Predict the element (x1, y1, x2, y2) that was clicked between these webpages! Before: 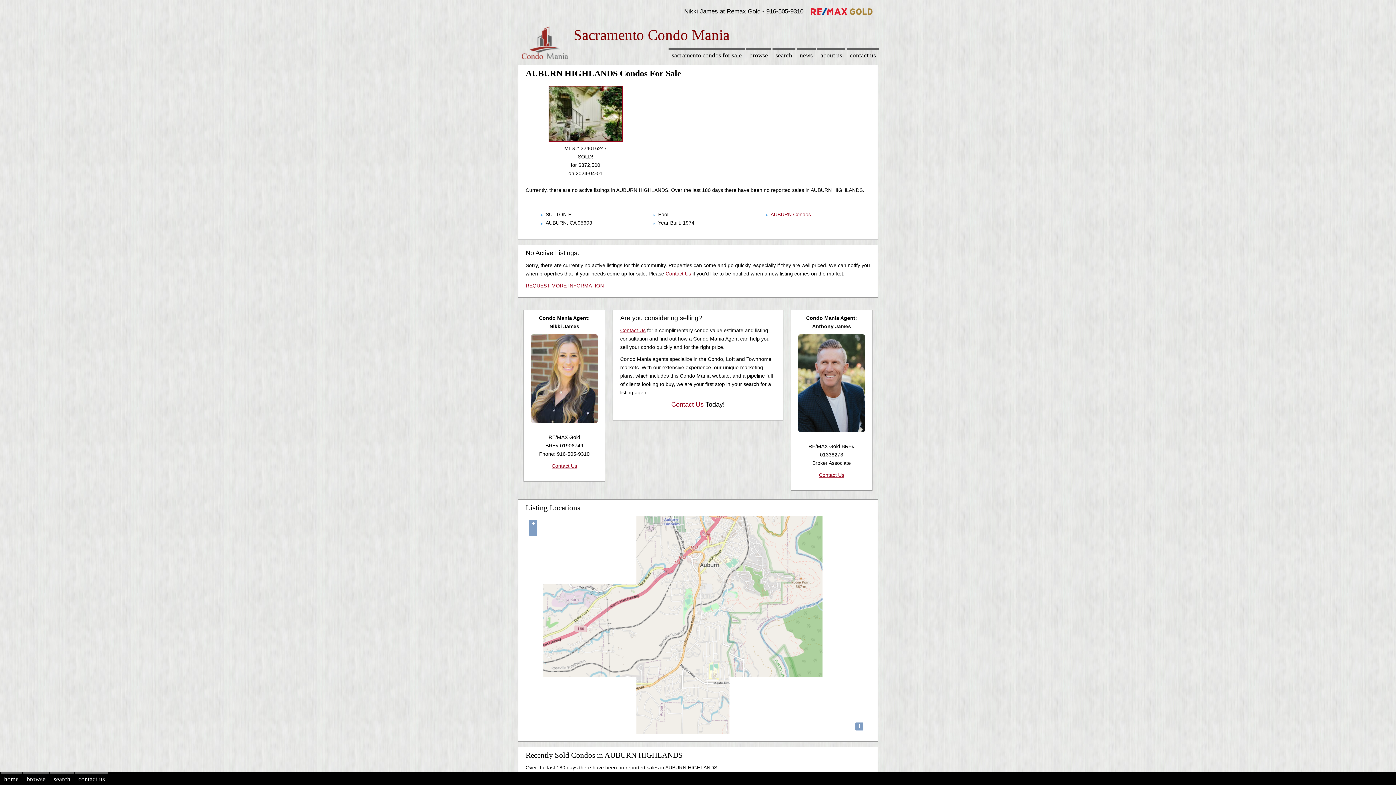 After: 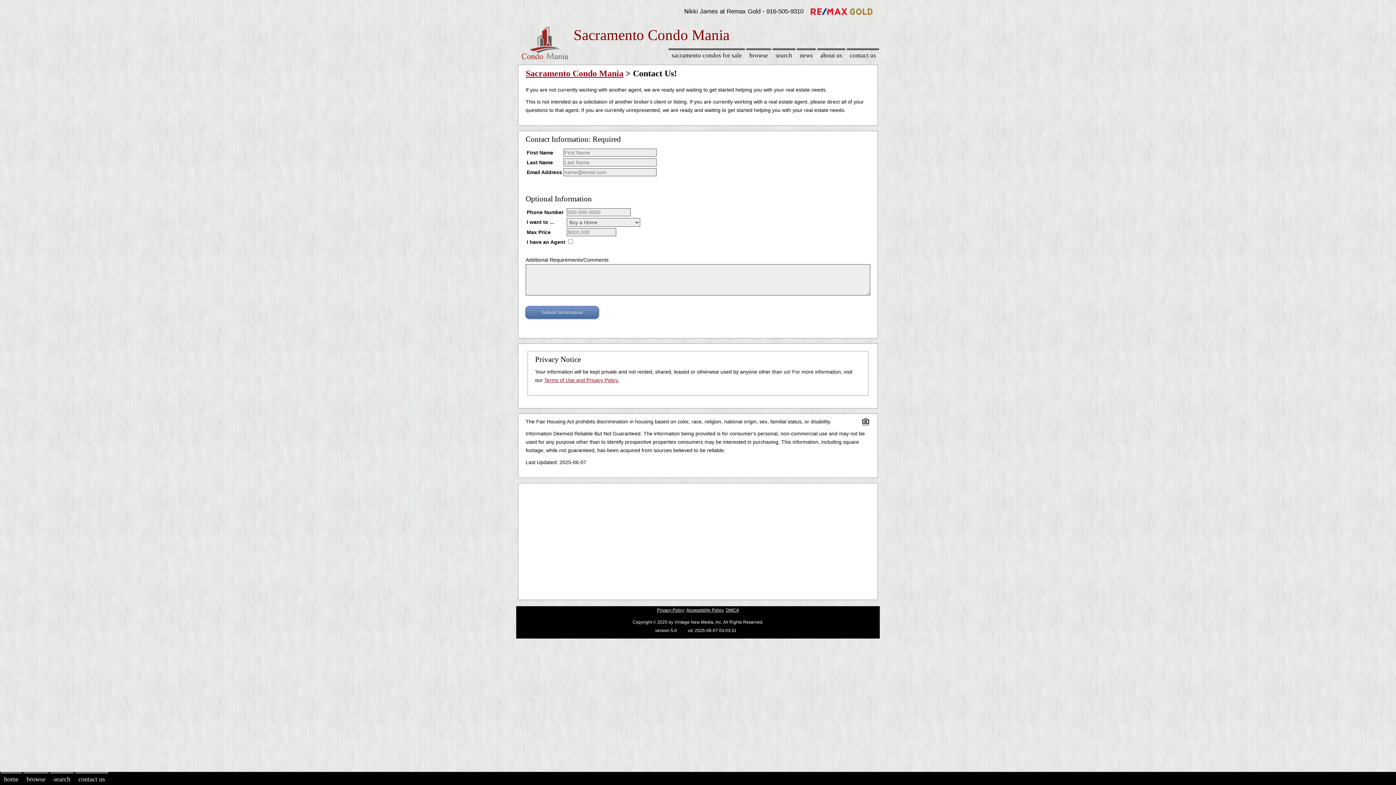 Action: bbox: (846, 48, 879, 61) label: contact us